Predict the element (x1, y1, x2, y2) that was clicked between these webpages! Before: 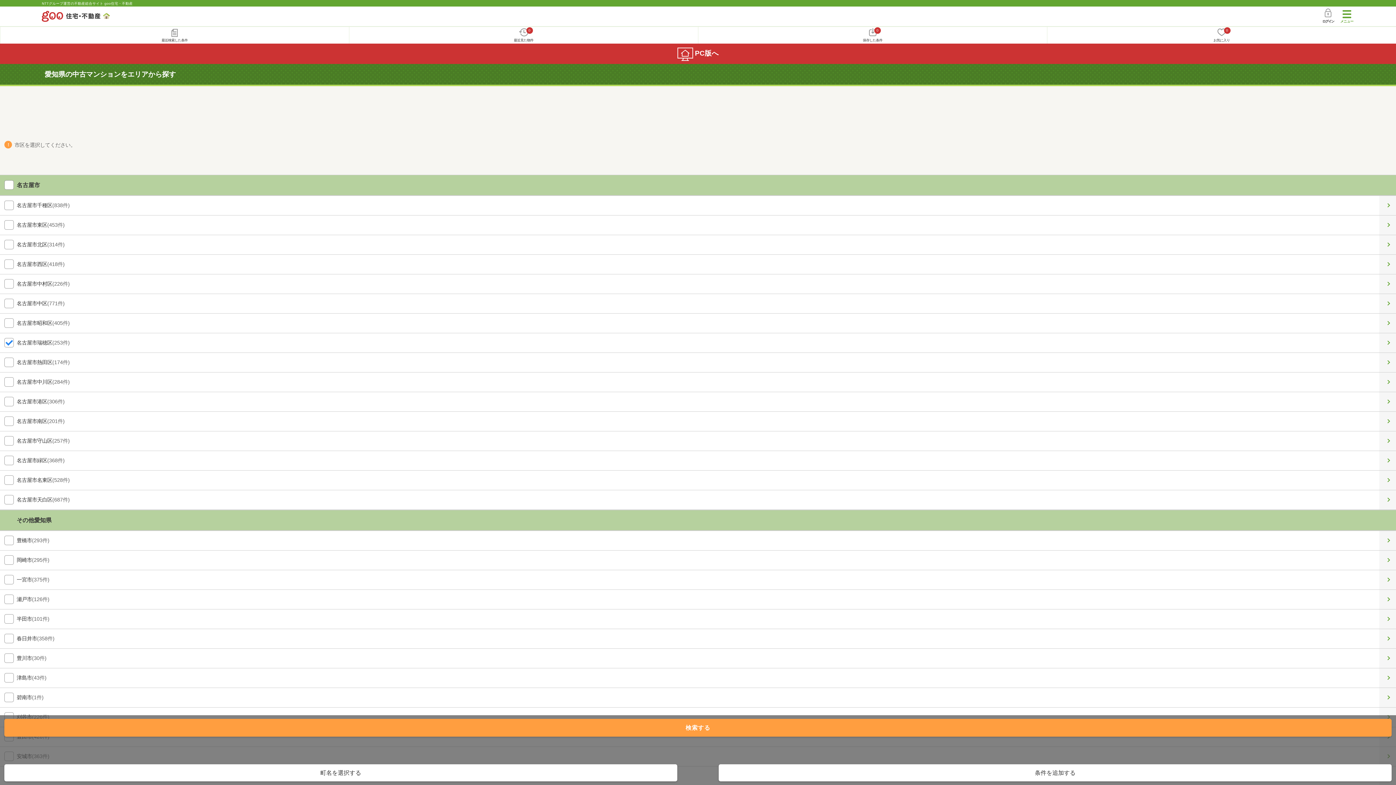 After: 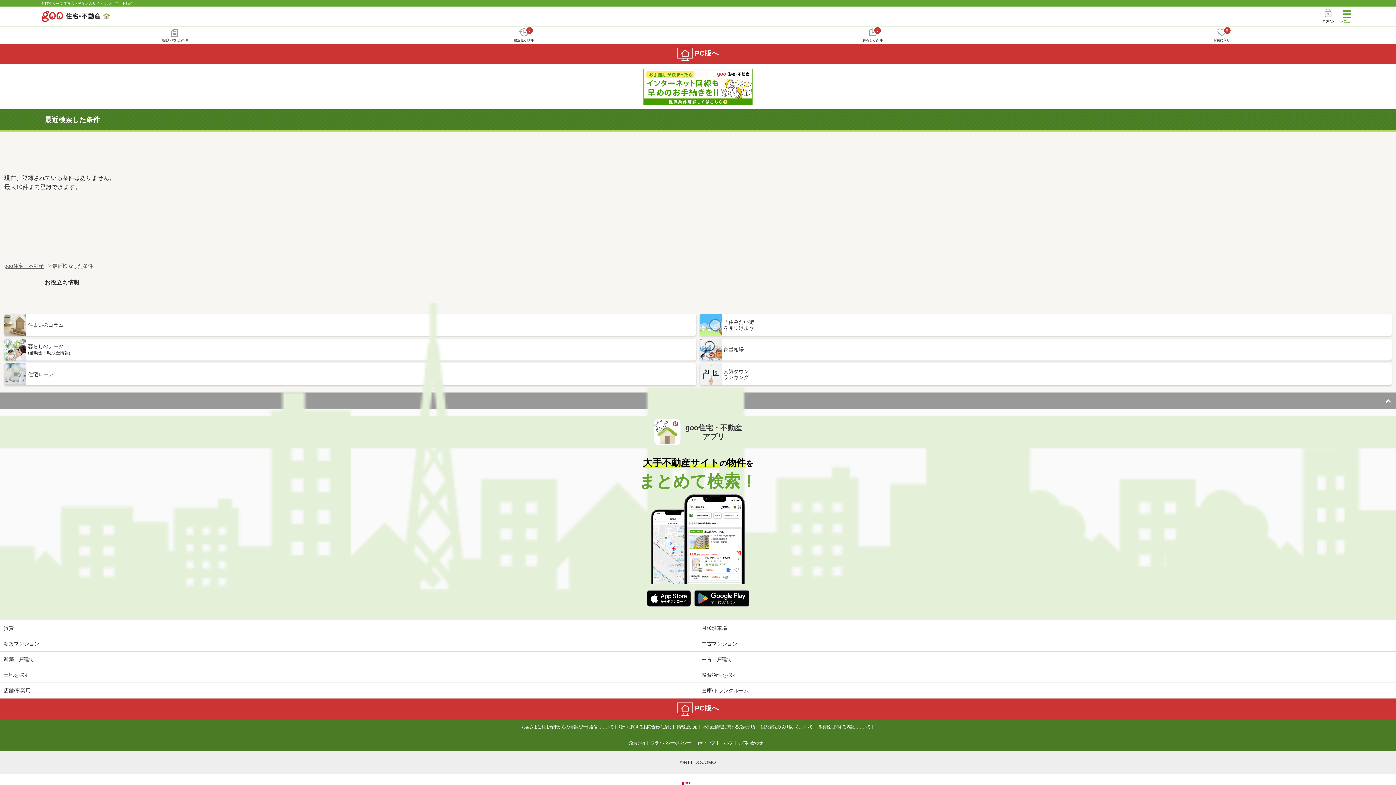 Action: bbox: (0, 26, 349, 43) label: 最近検索した条件